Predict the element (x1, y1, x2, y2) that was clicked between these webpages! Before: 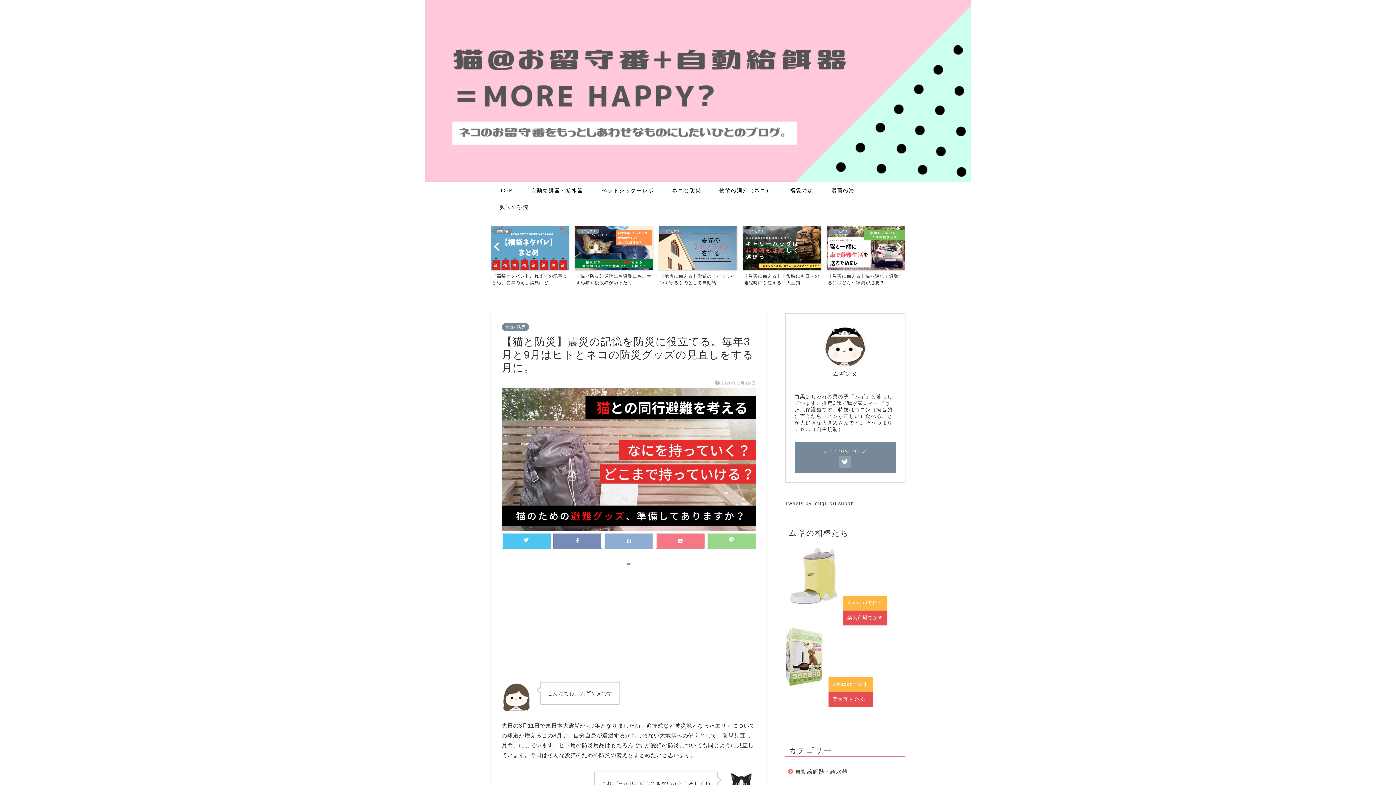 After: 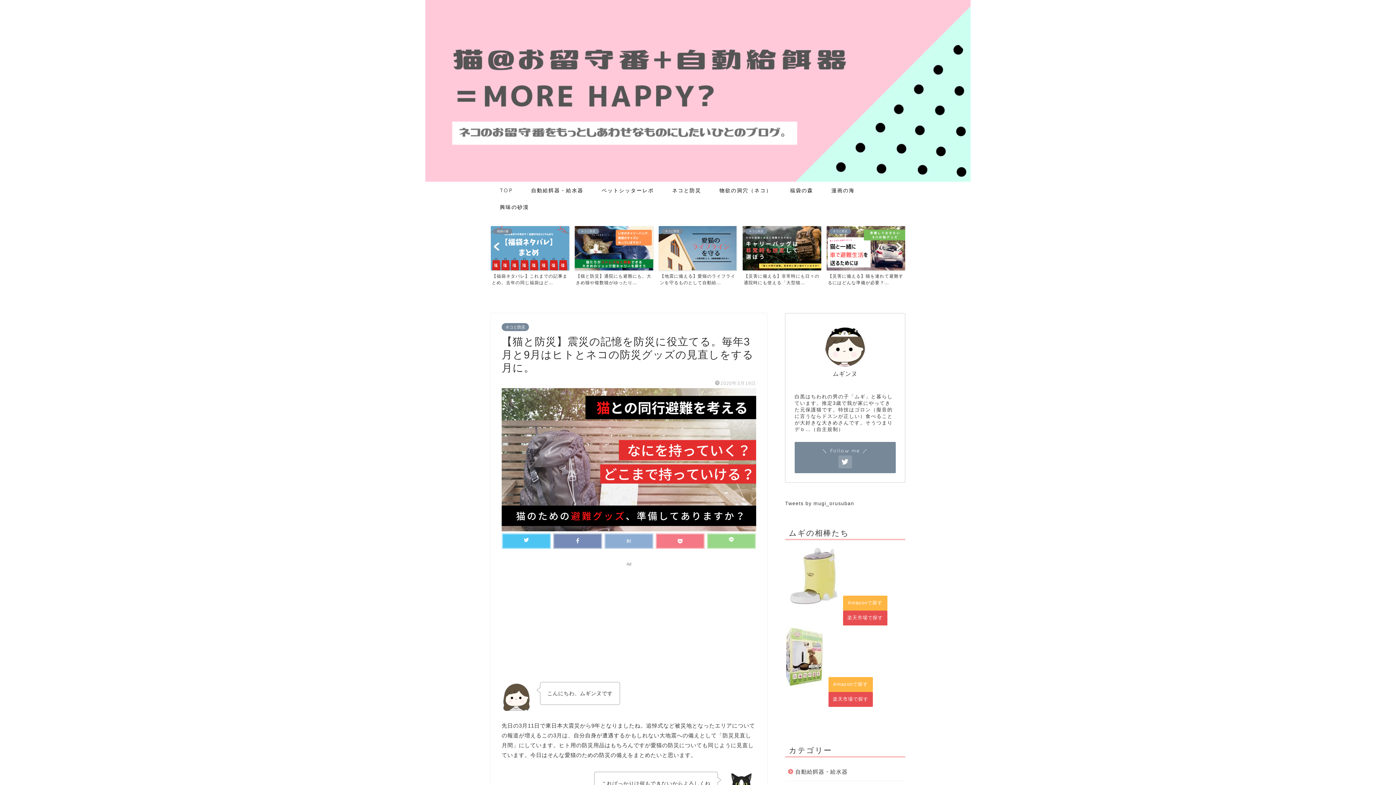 Action: bbox: (839, 456, 851, 468)